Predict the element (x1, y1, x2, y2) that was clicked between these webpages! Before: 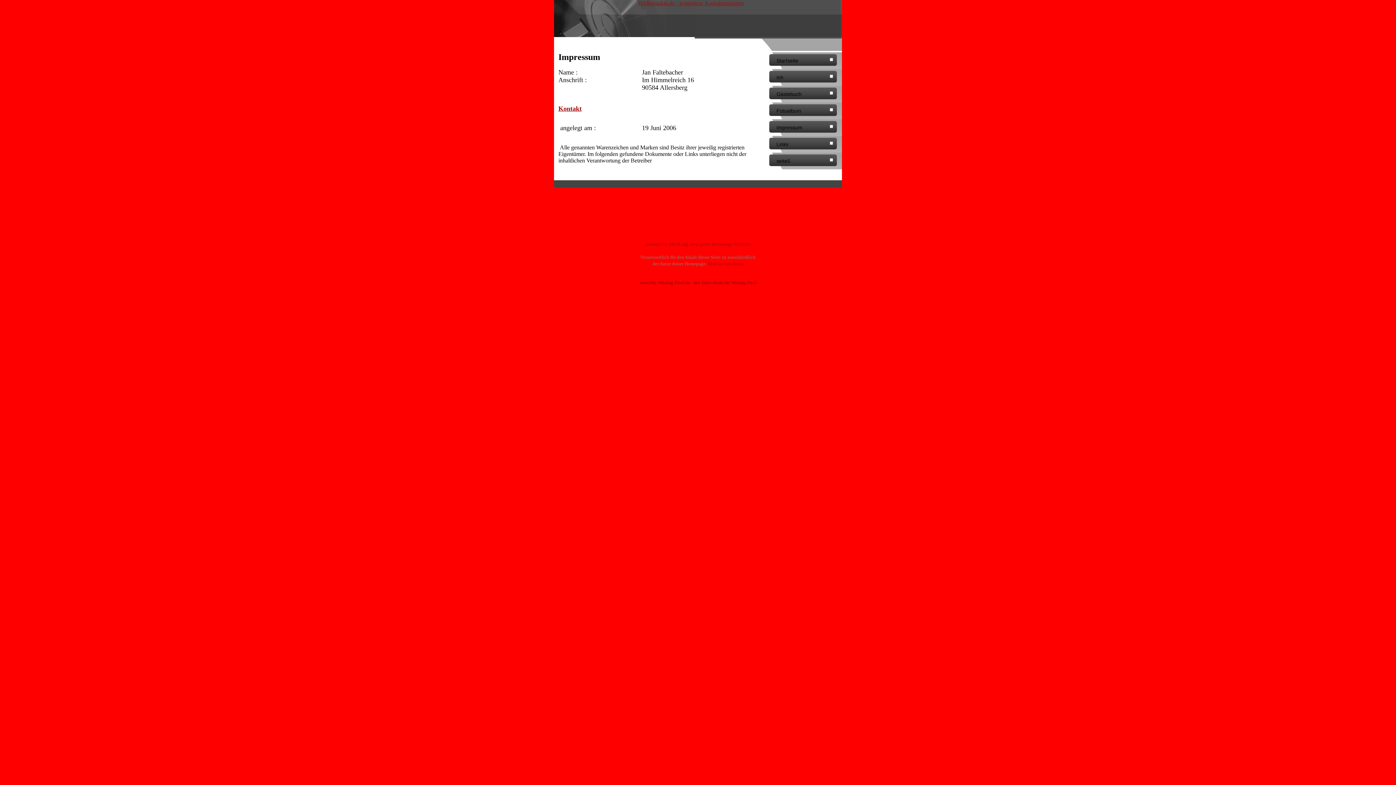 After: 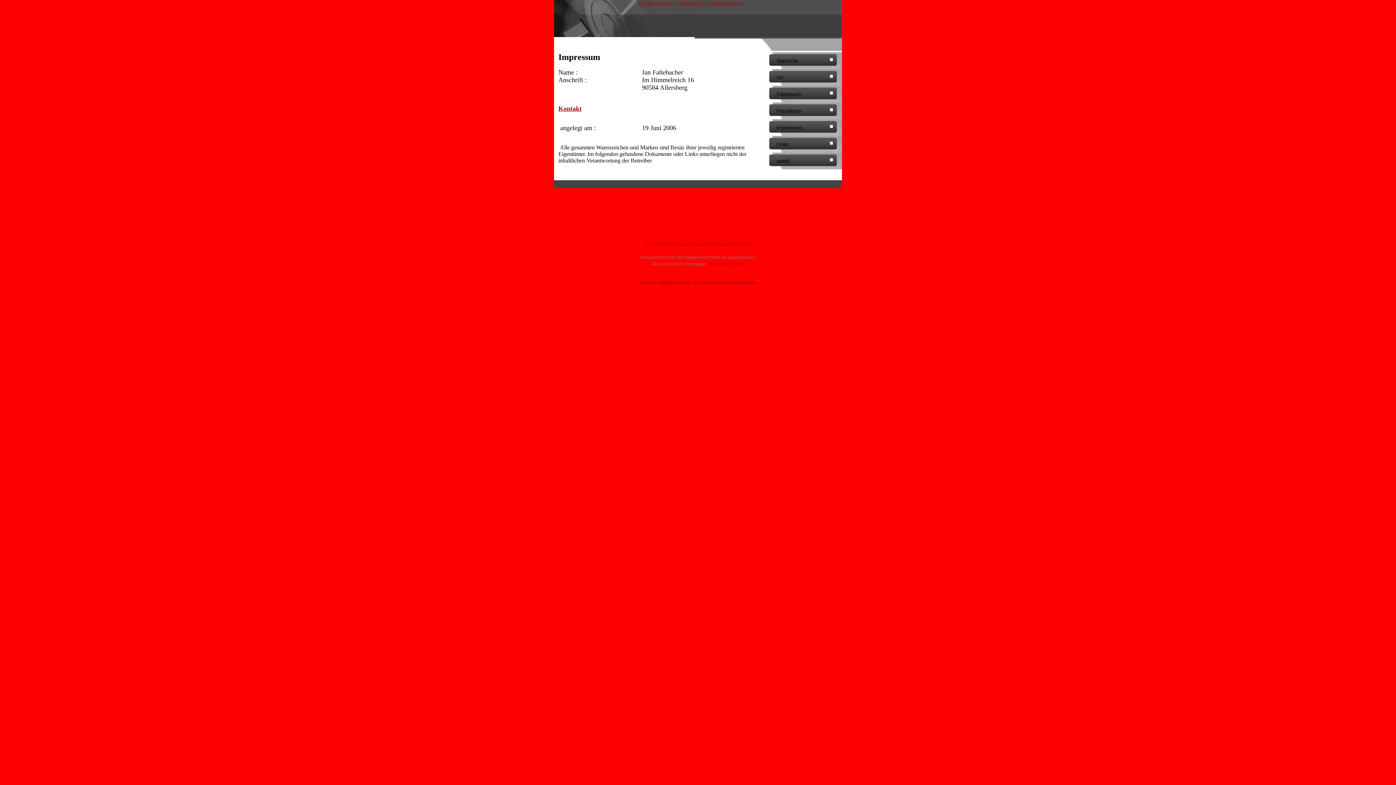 Action: bbox: (776, 124, 802, 130) label: Impressum